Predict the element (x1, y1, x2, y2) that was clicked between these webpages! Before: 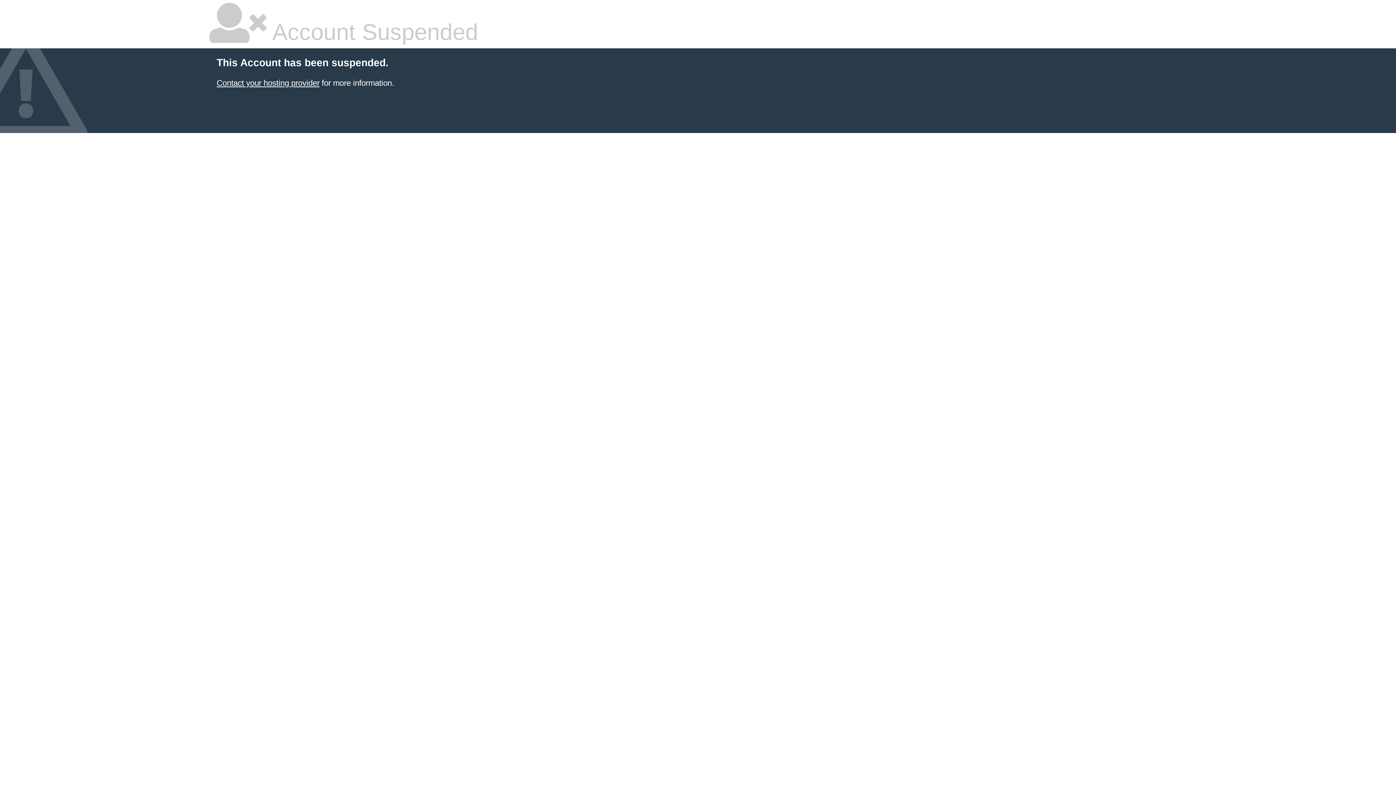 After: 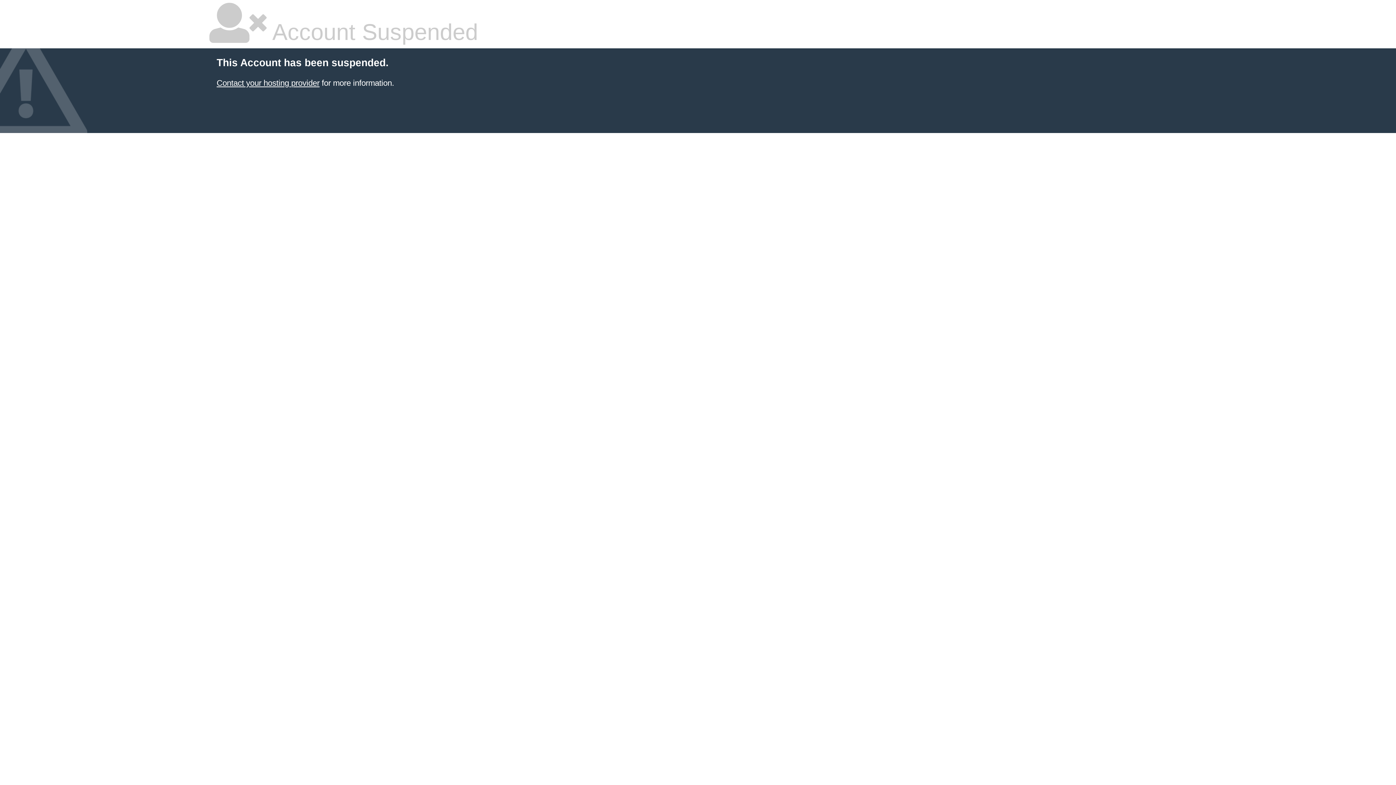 Action: bbox: (216, 78, 319, 87) label: Contact your hosting provider